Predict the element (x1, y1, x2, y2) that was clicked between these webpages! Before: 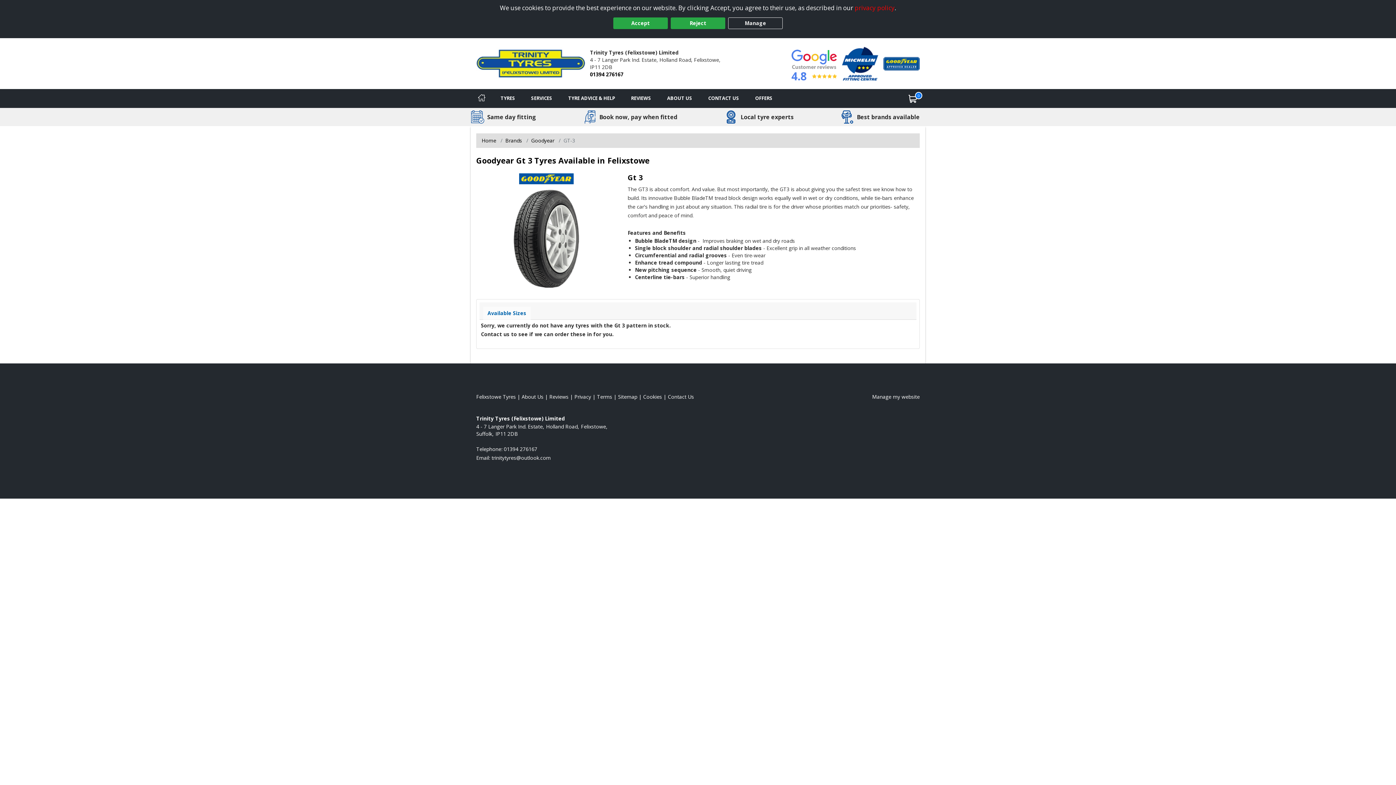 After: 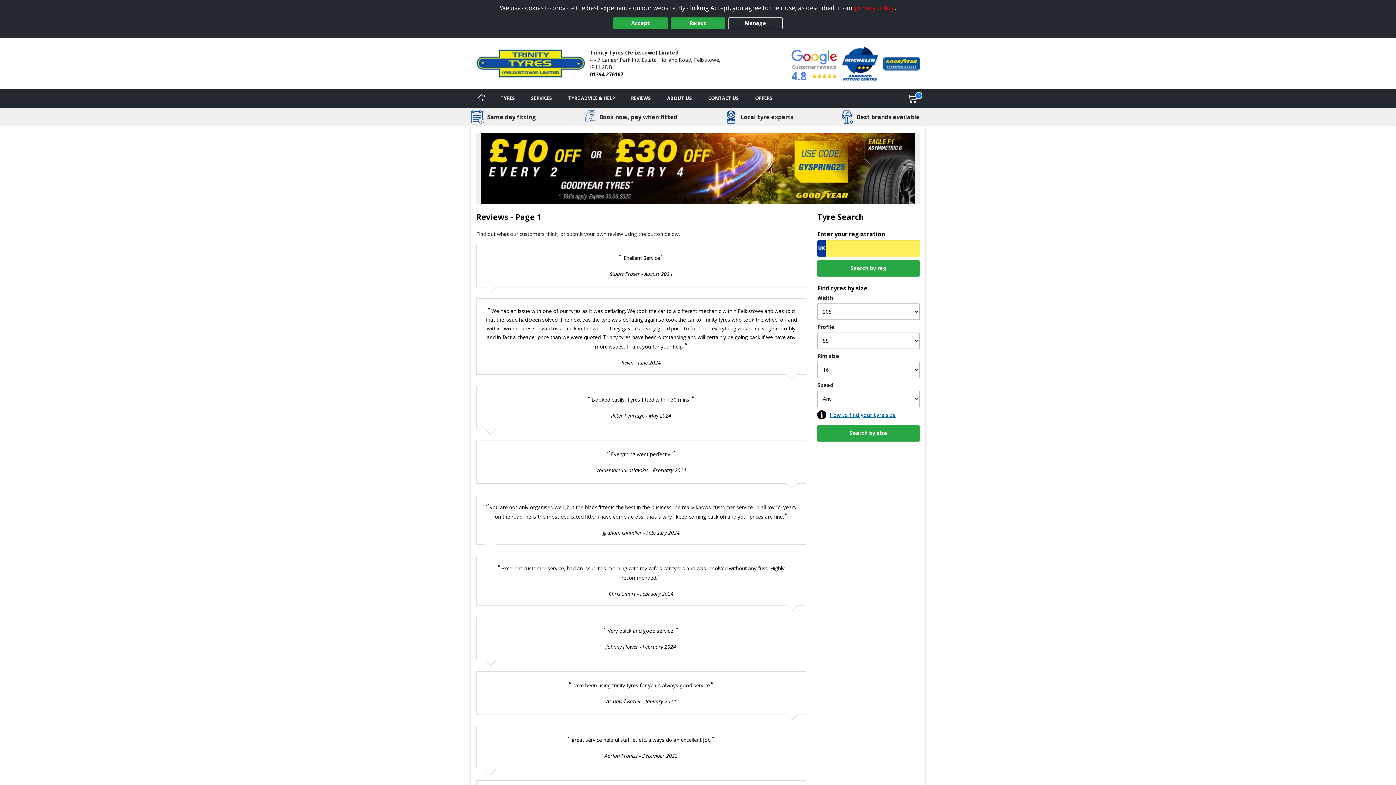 Action: bbox: (623, 89, 659, 107) label: View reviews